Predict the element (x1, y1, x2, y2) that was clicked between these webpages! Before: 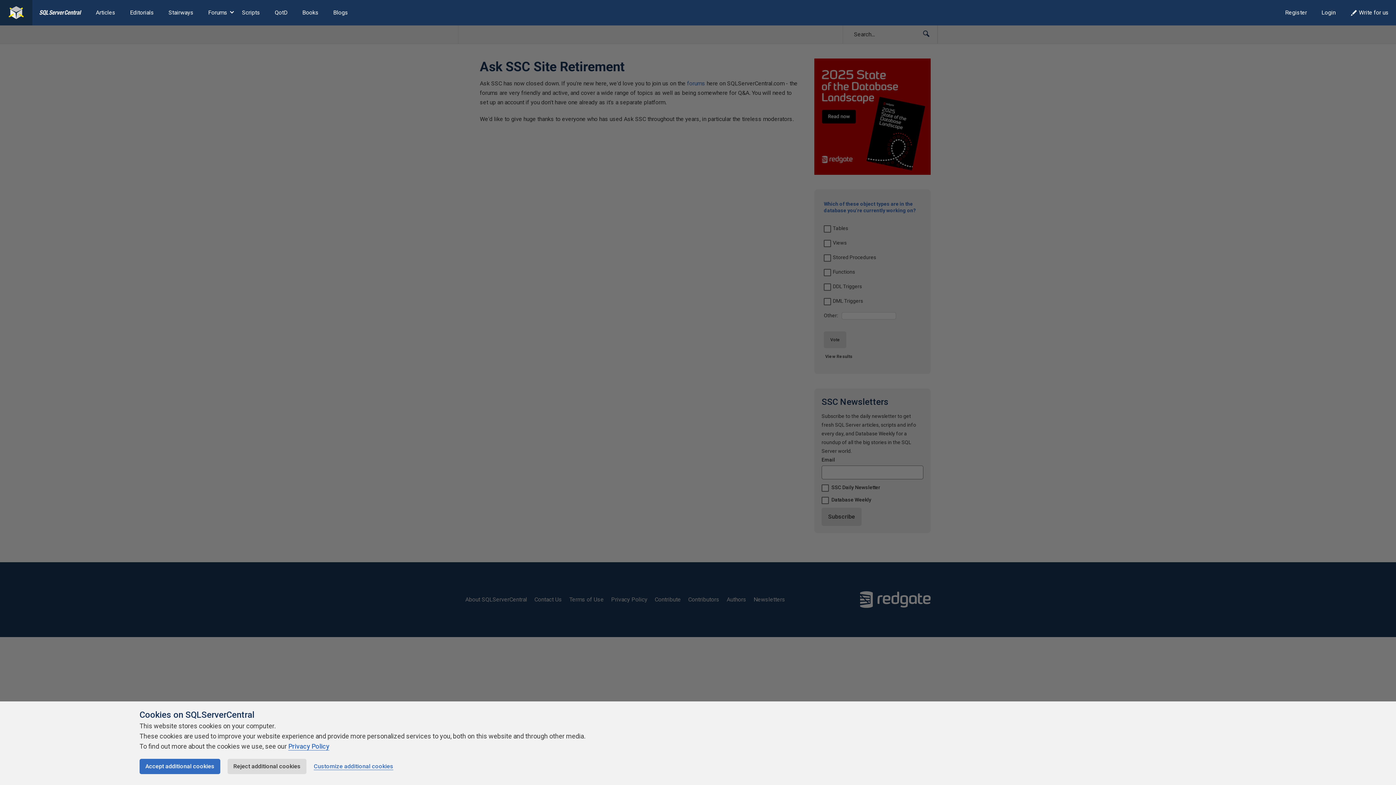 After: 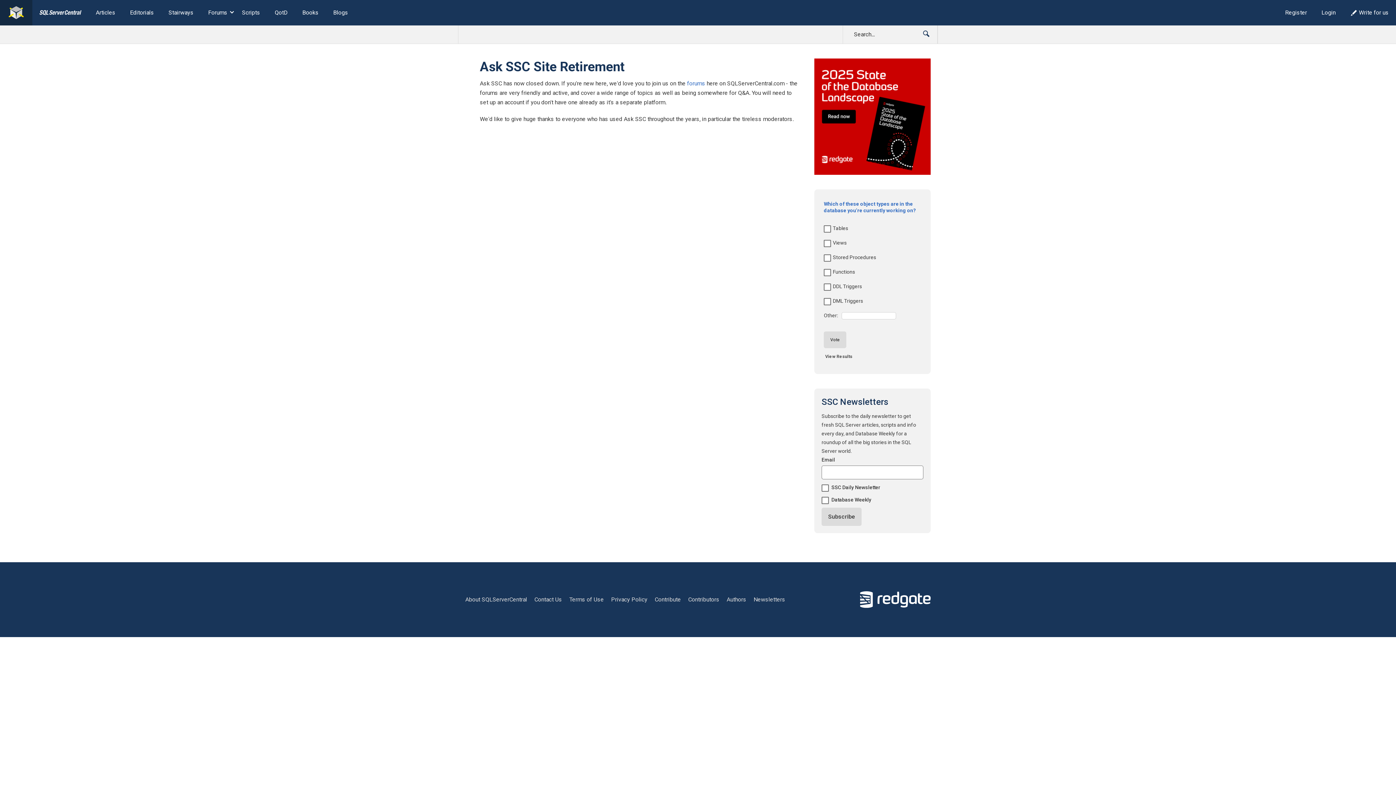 Action: label: Accept additional cookies bbox: (139, 759, 220, 774)